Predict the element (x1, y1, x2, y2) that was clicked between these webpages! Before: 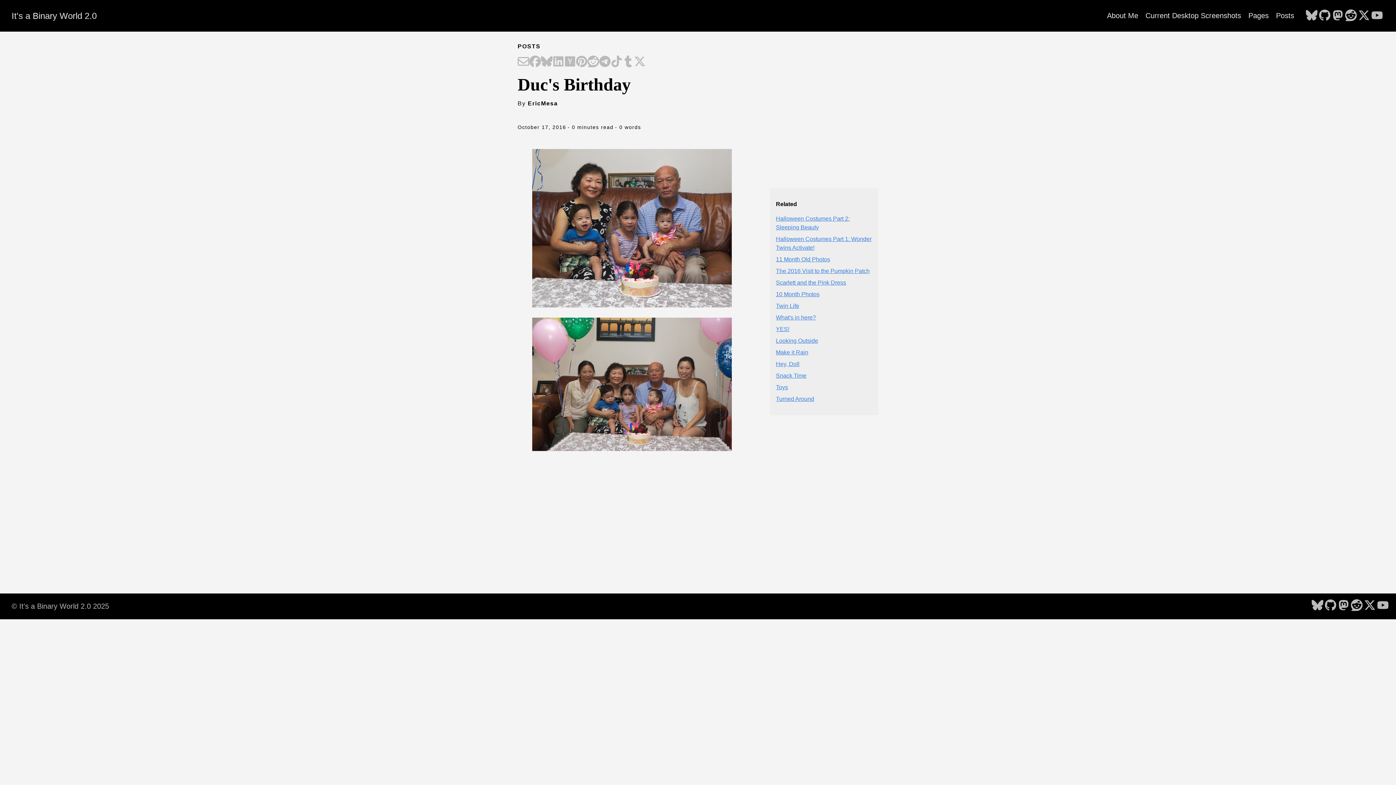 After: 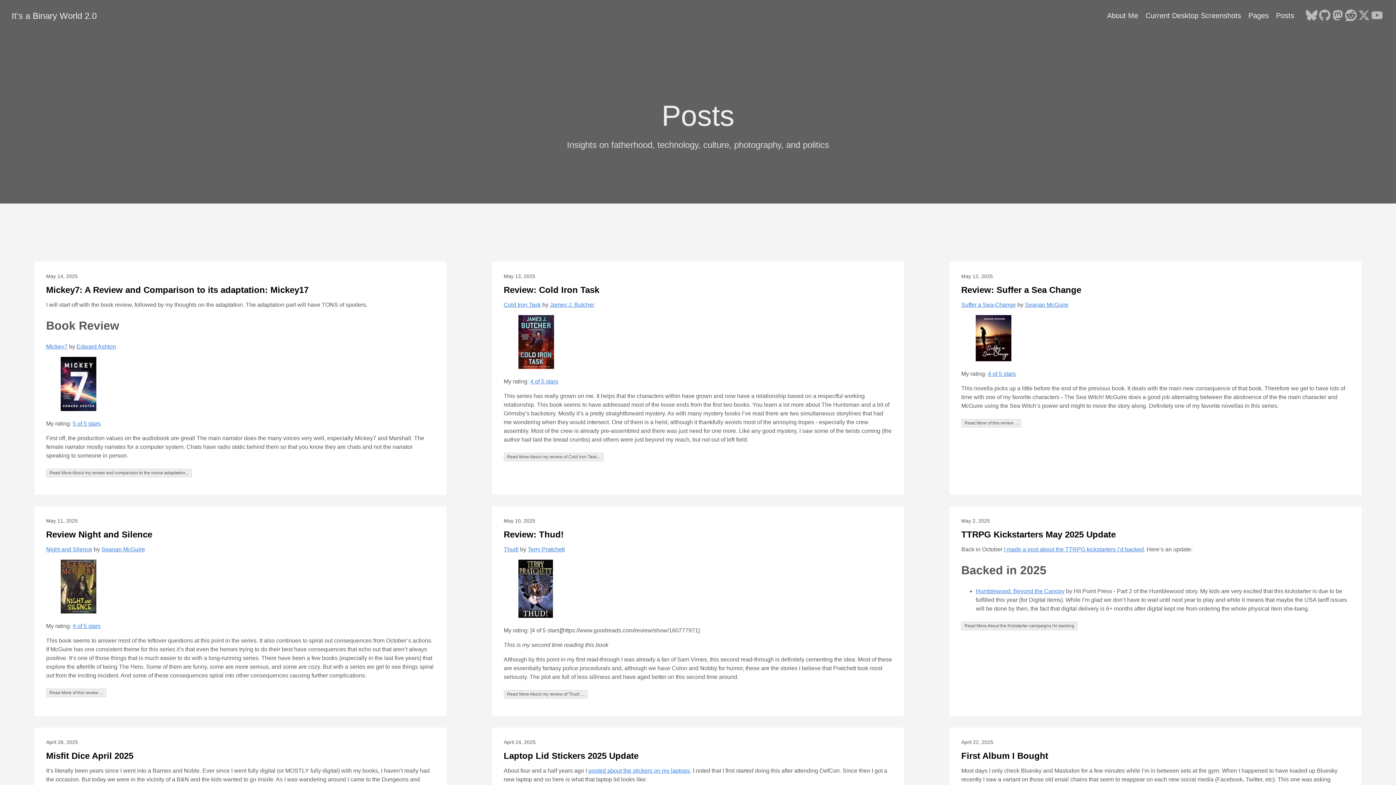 Action: bbox: (1276, 11, 1294, 19) label: Posts